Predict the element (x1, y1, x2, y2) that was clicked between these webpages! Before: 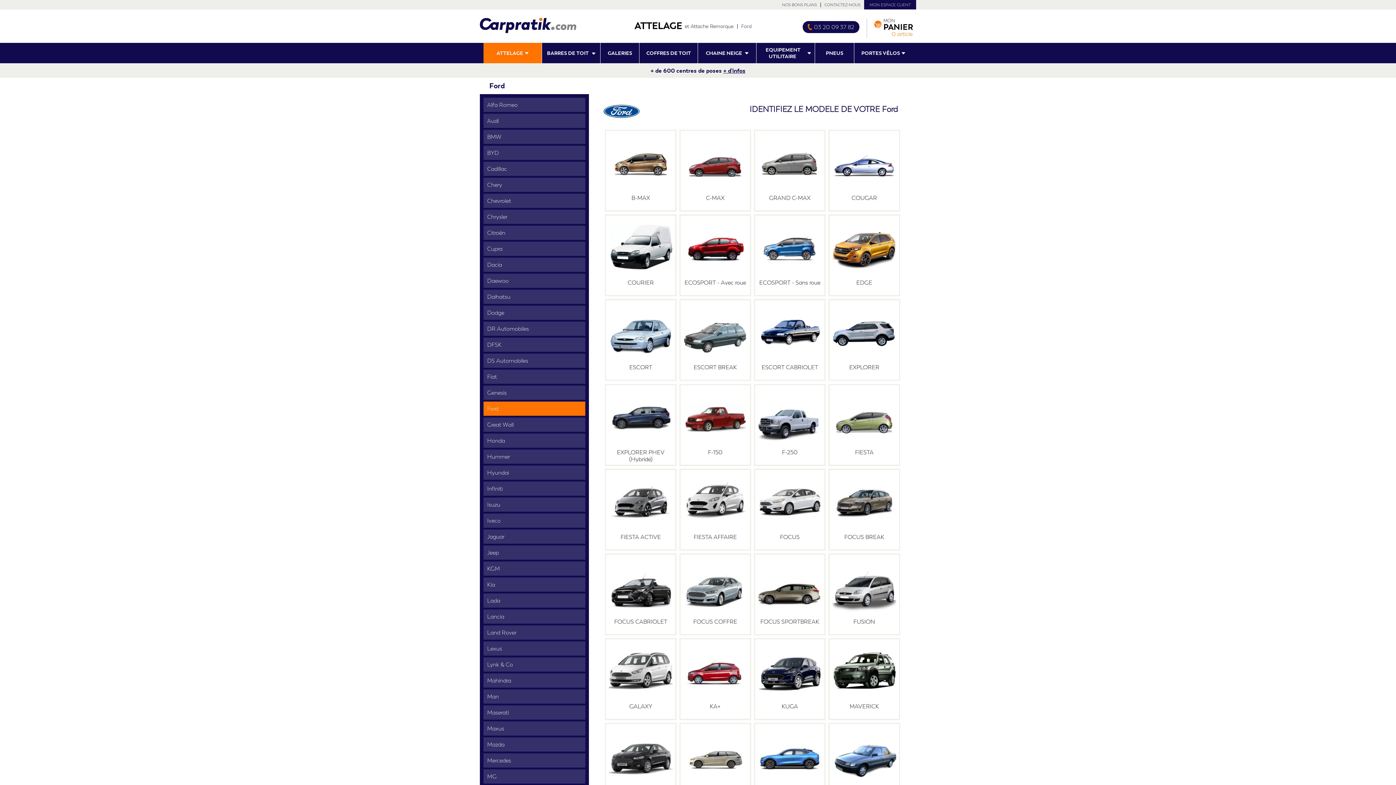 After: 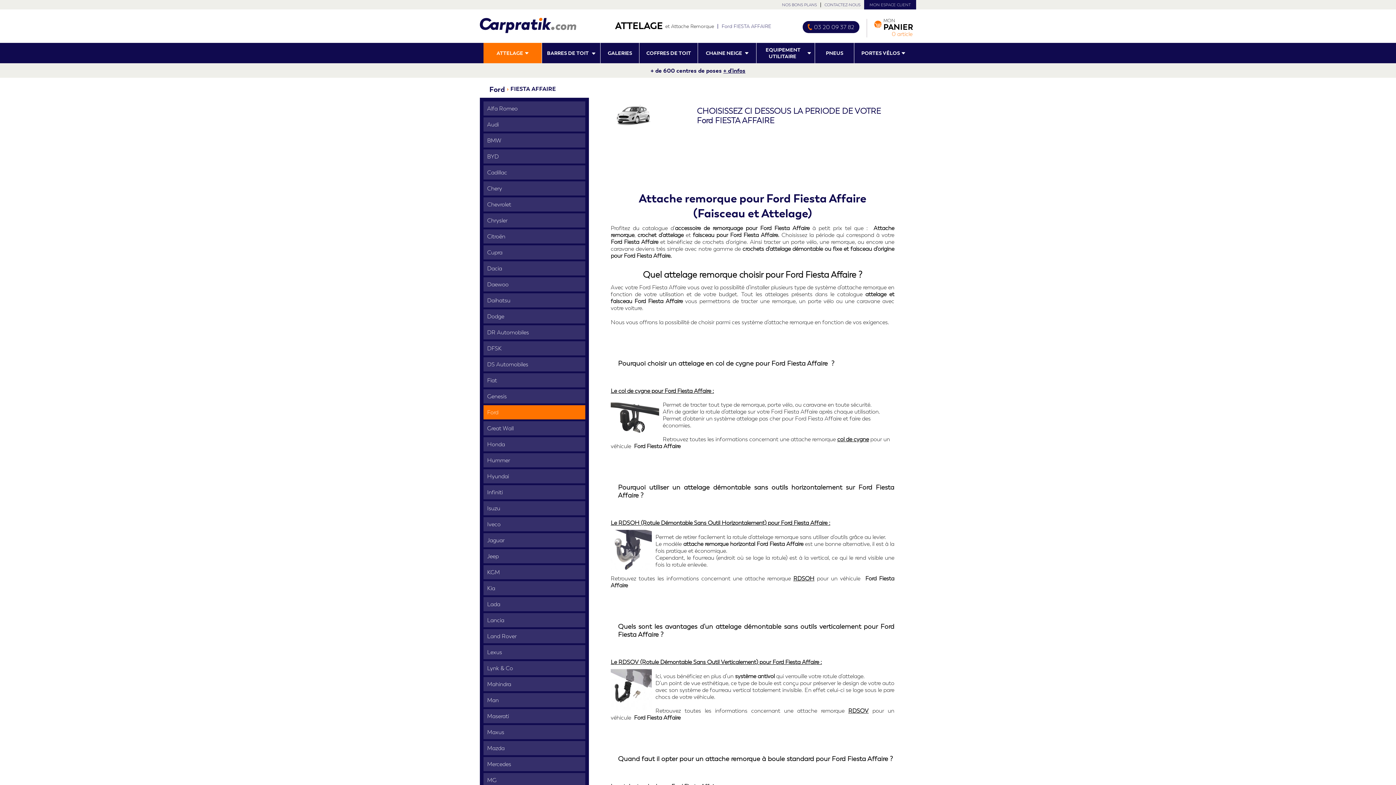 Action: label: FIESTA AFFAIRE bbox: (680, 470, 750, 549)